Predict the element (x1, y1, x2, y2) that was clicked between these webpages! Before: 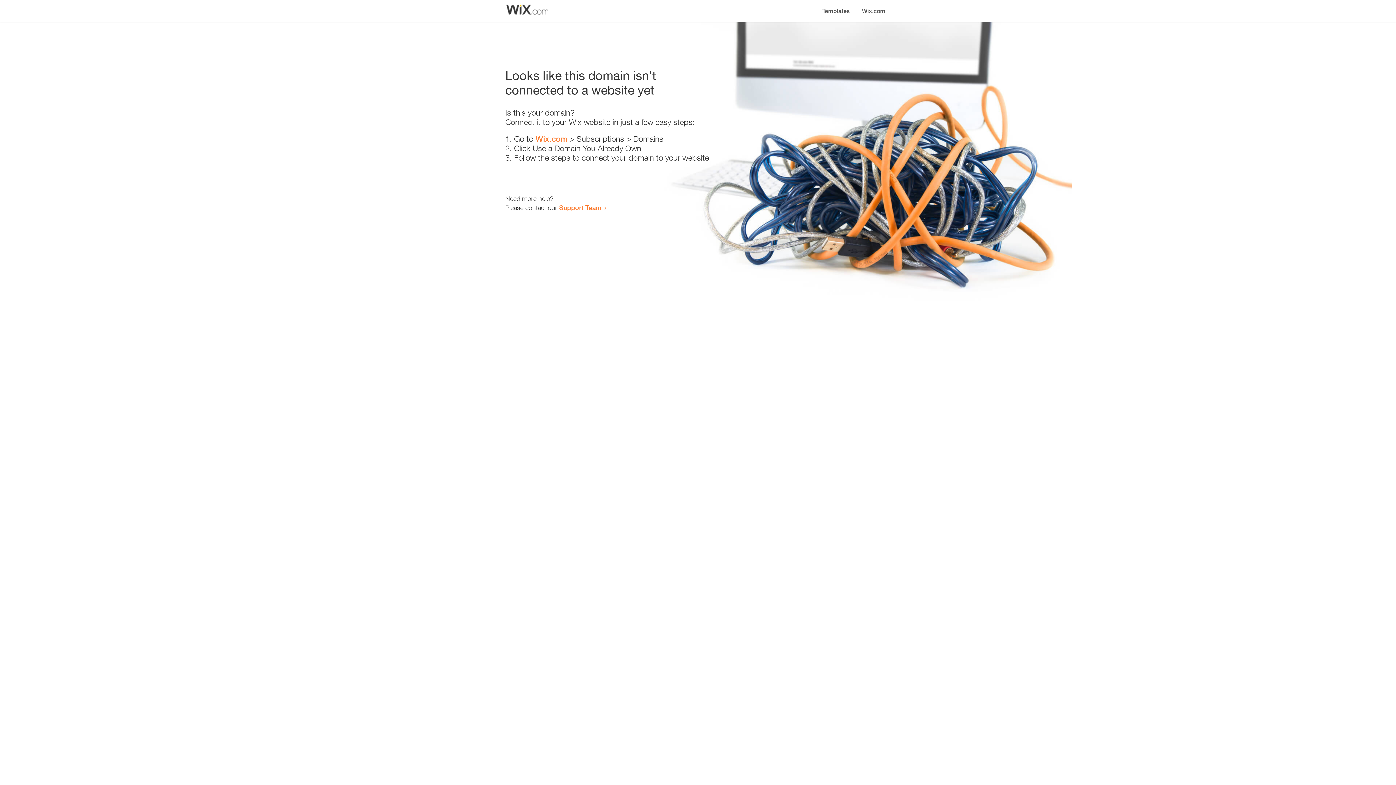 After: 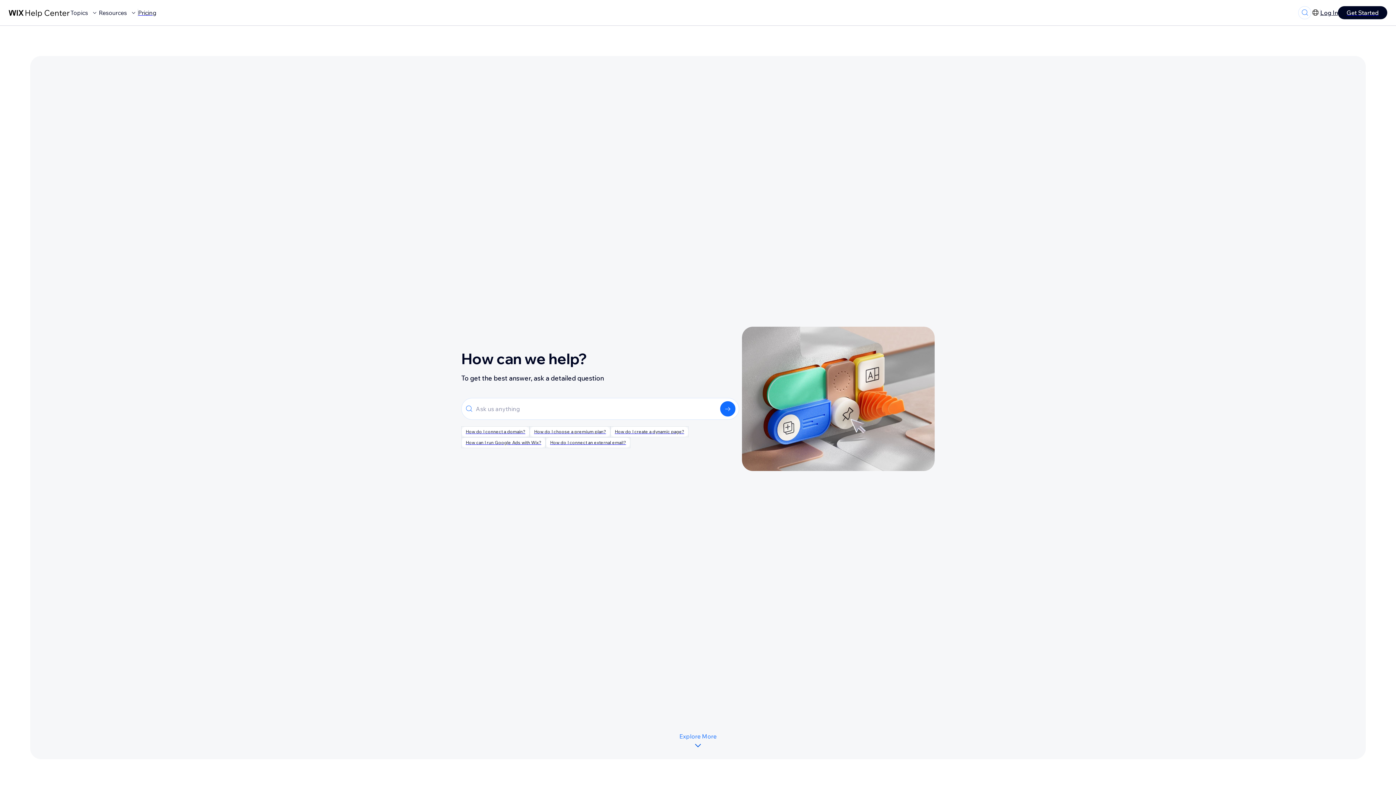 Action: label: Support Team bbox: (559, 203, 601, 211)